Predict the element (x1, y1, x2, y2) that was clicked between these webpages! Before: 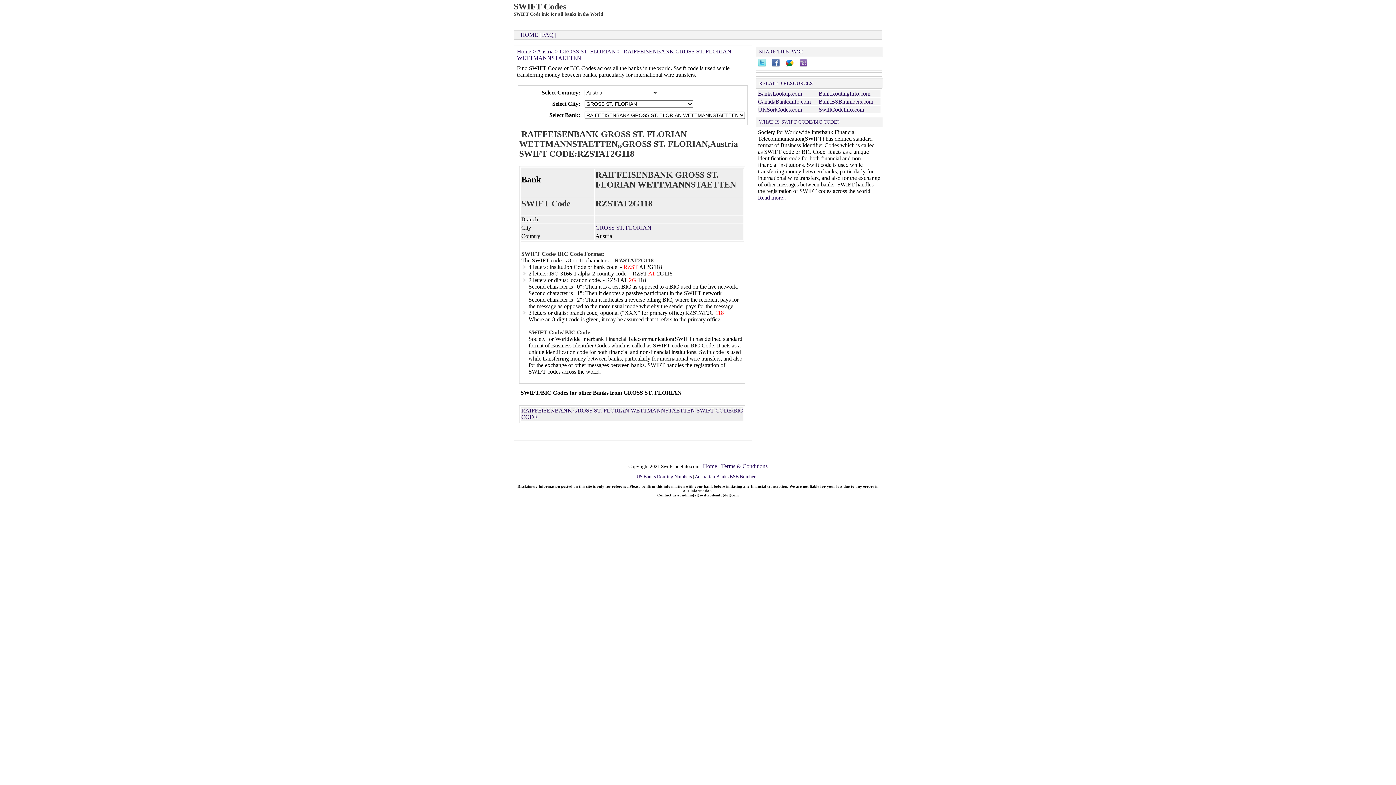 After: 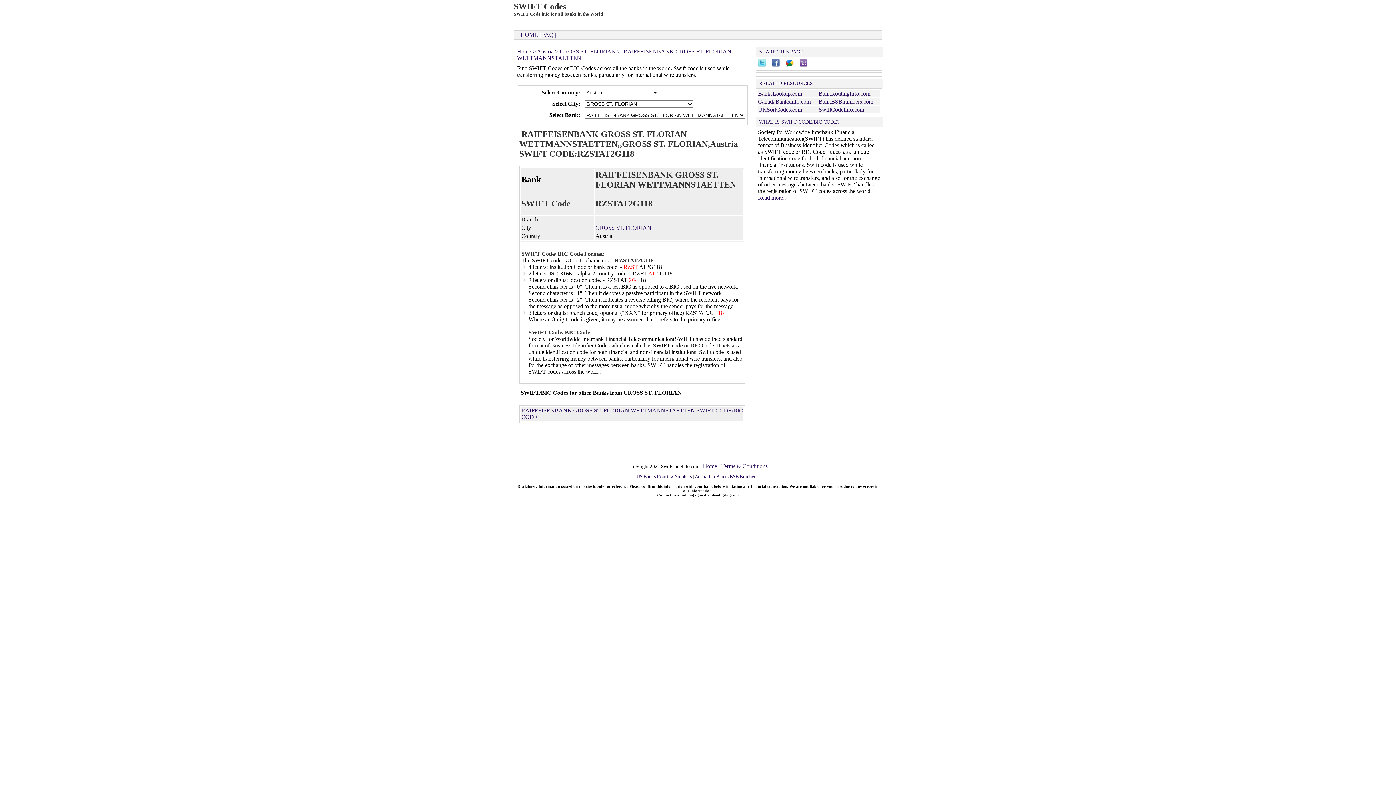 Action: bbox: (758, 90, 802, 96) label: BanksLookup.com